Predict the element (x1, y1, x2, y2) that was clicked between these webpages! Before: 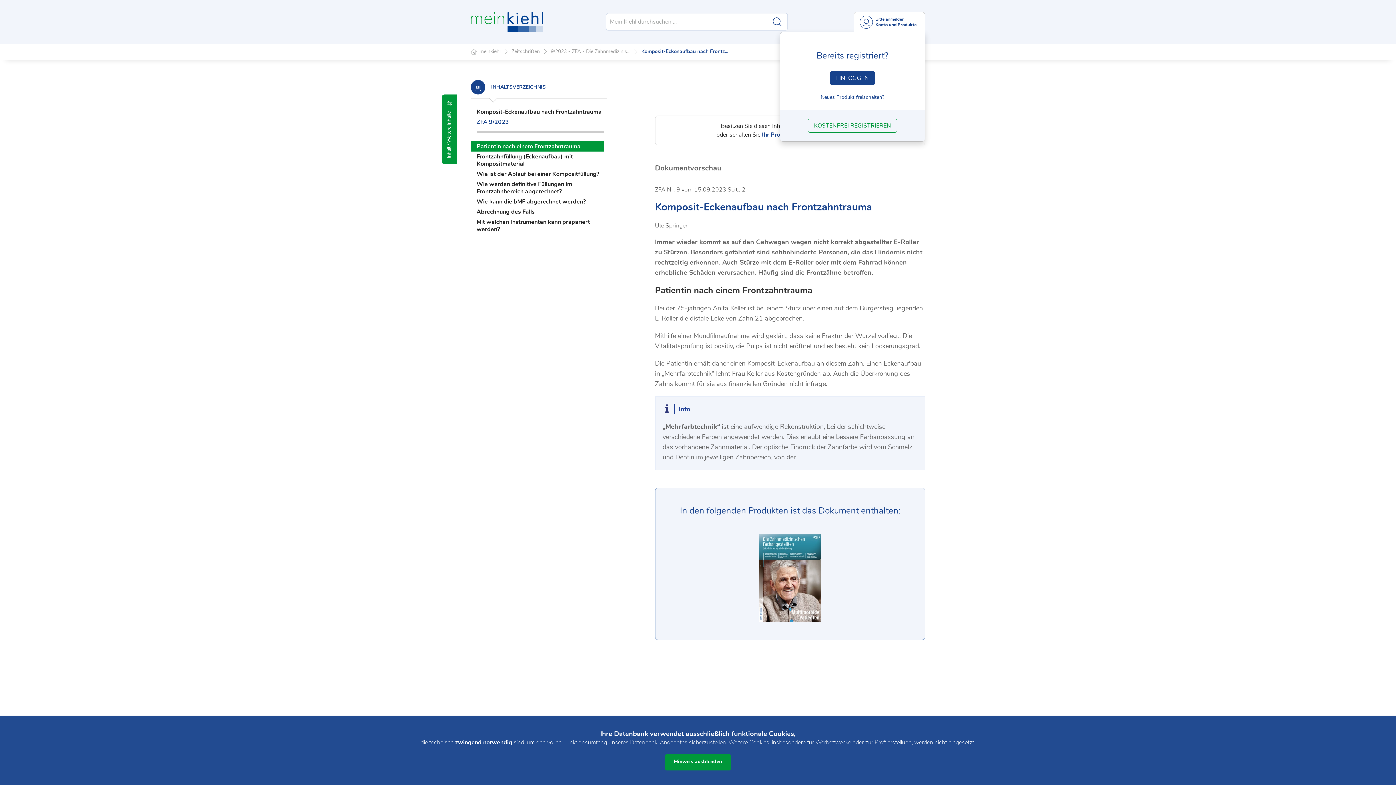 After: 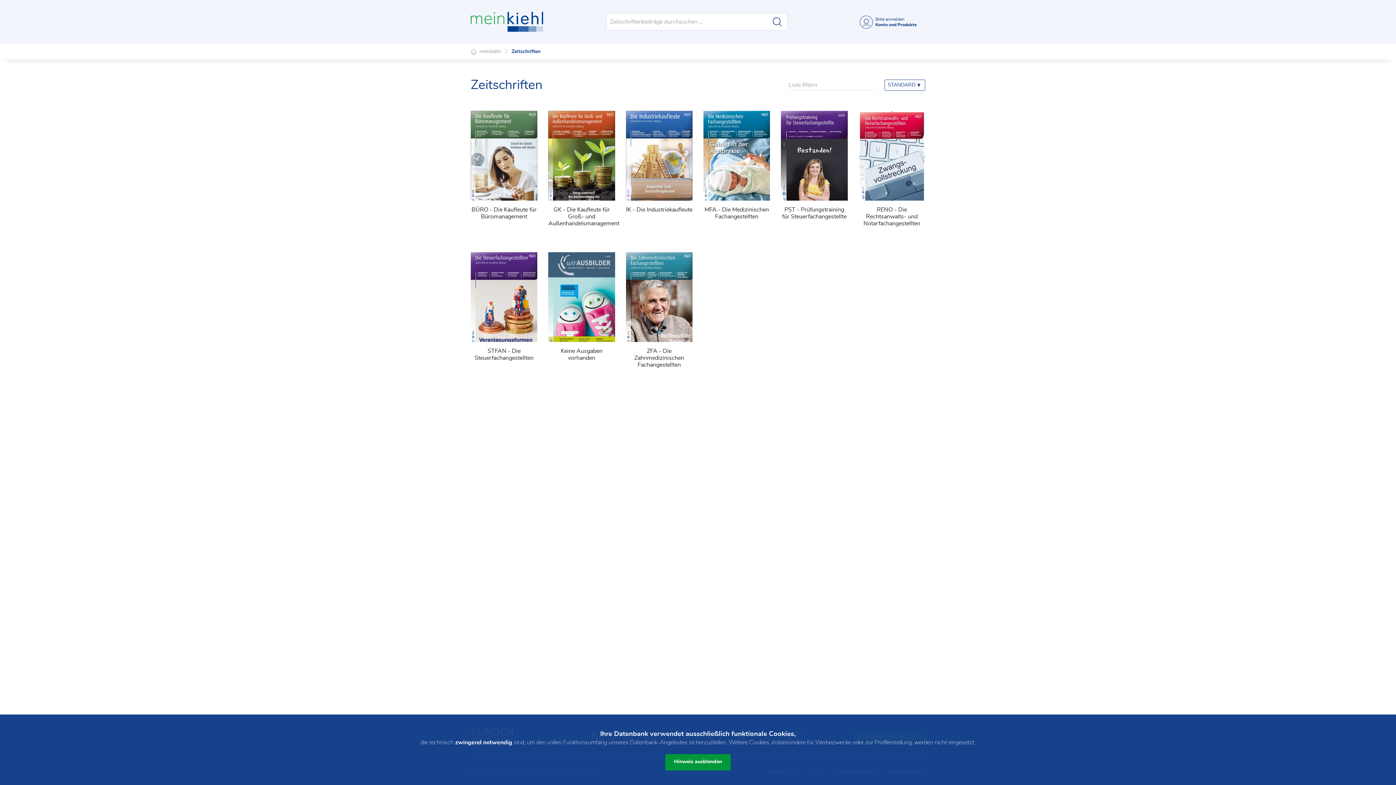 Action: bbox: (511, 47, 540, 55) label: Zeitschriften